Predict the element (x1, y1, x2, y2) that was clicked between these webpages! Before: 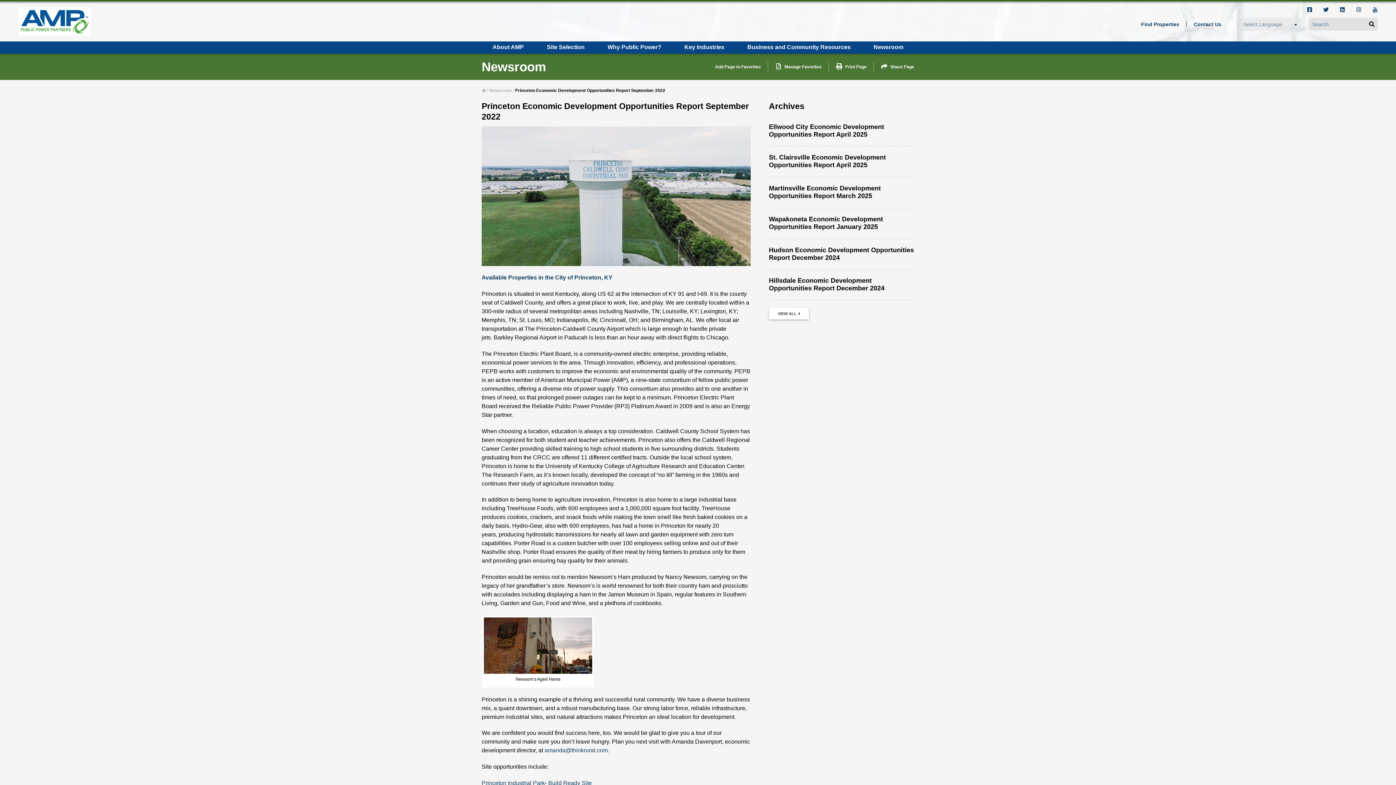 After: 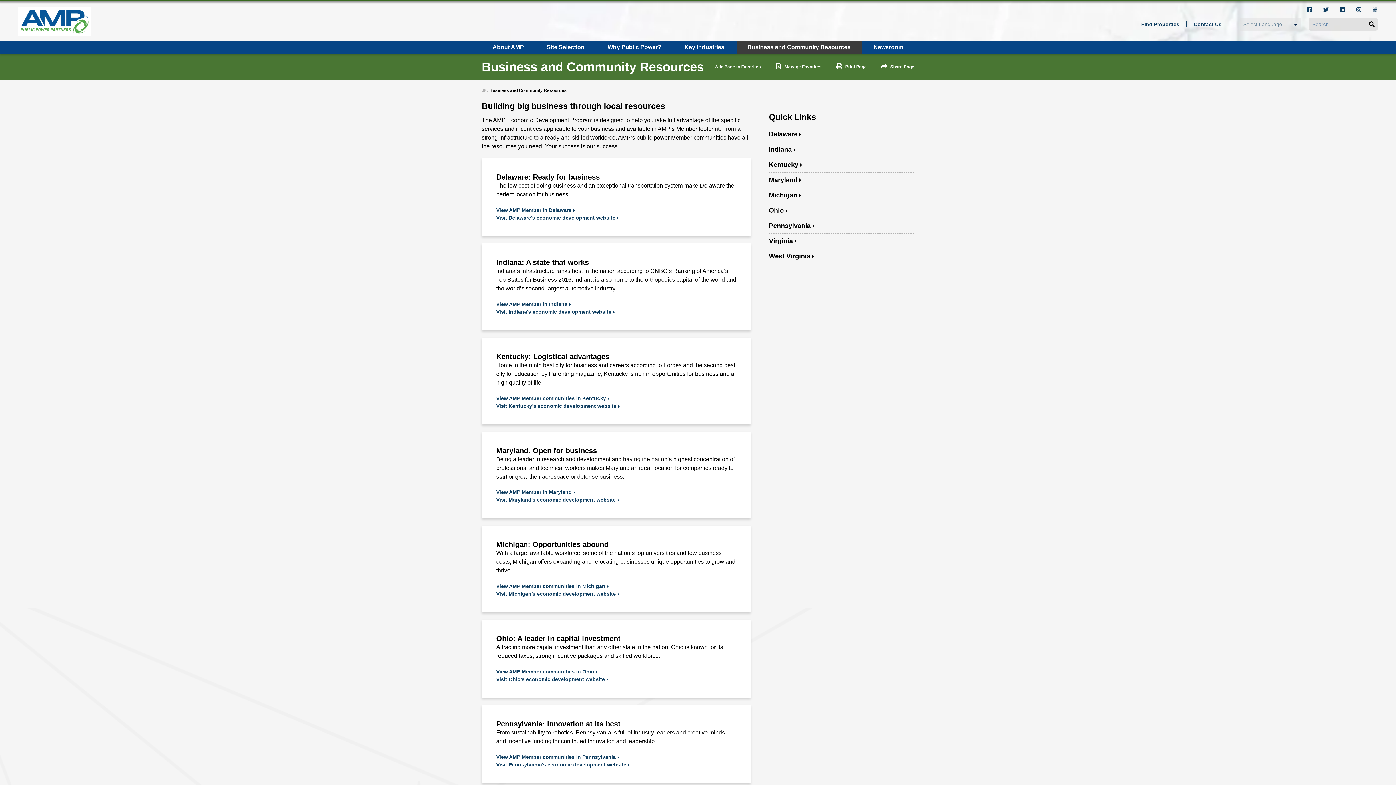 Action: label: Business and Community Resources bbox: (736, 41, 861, 53)